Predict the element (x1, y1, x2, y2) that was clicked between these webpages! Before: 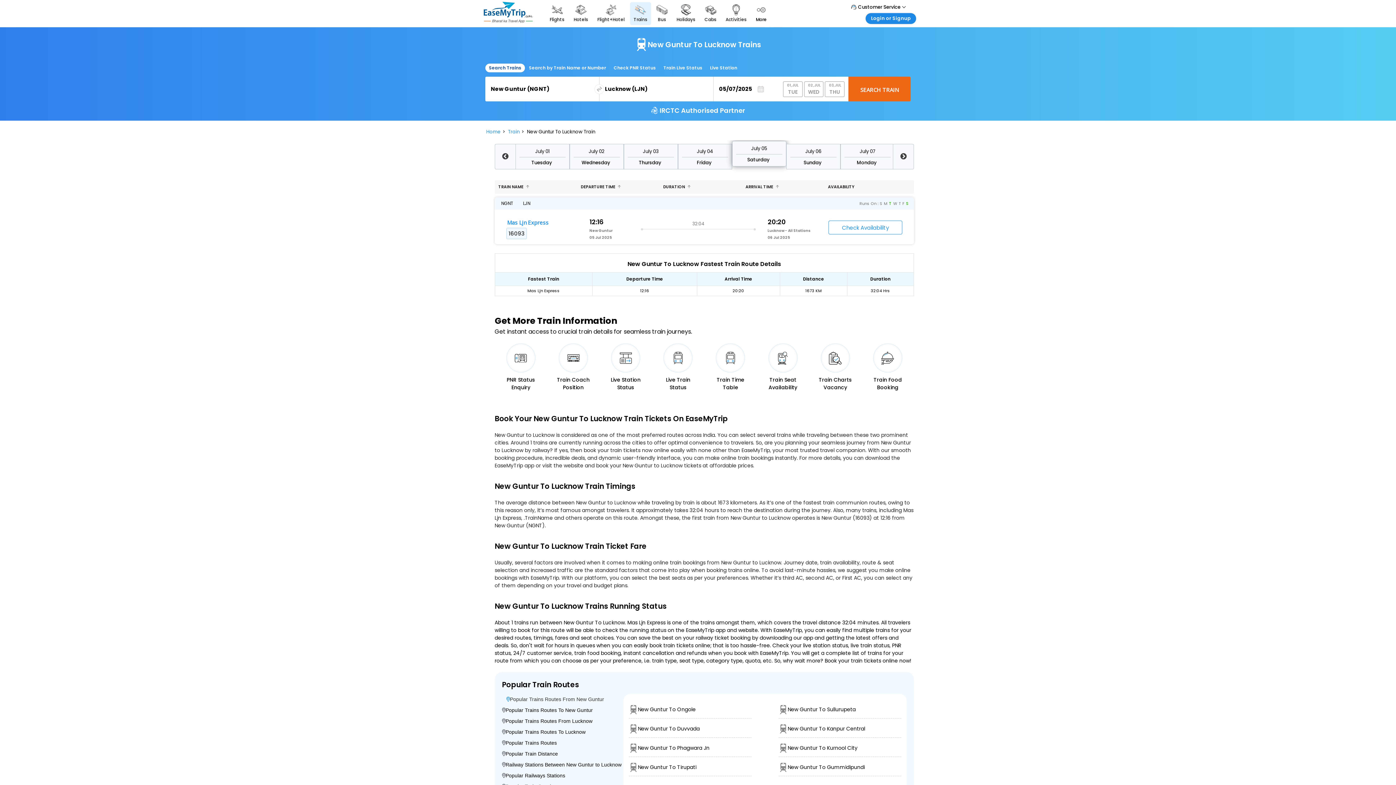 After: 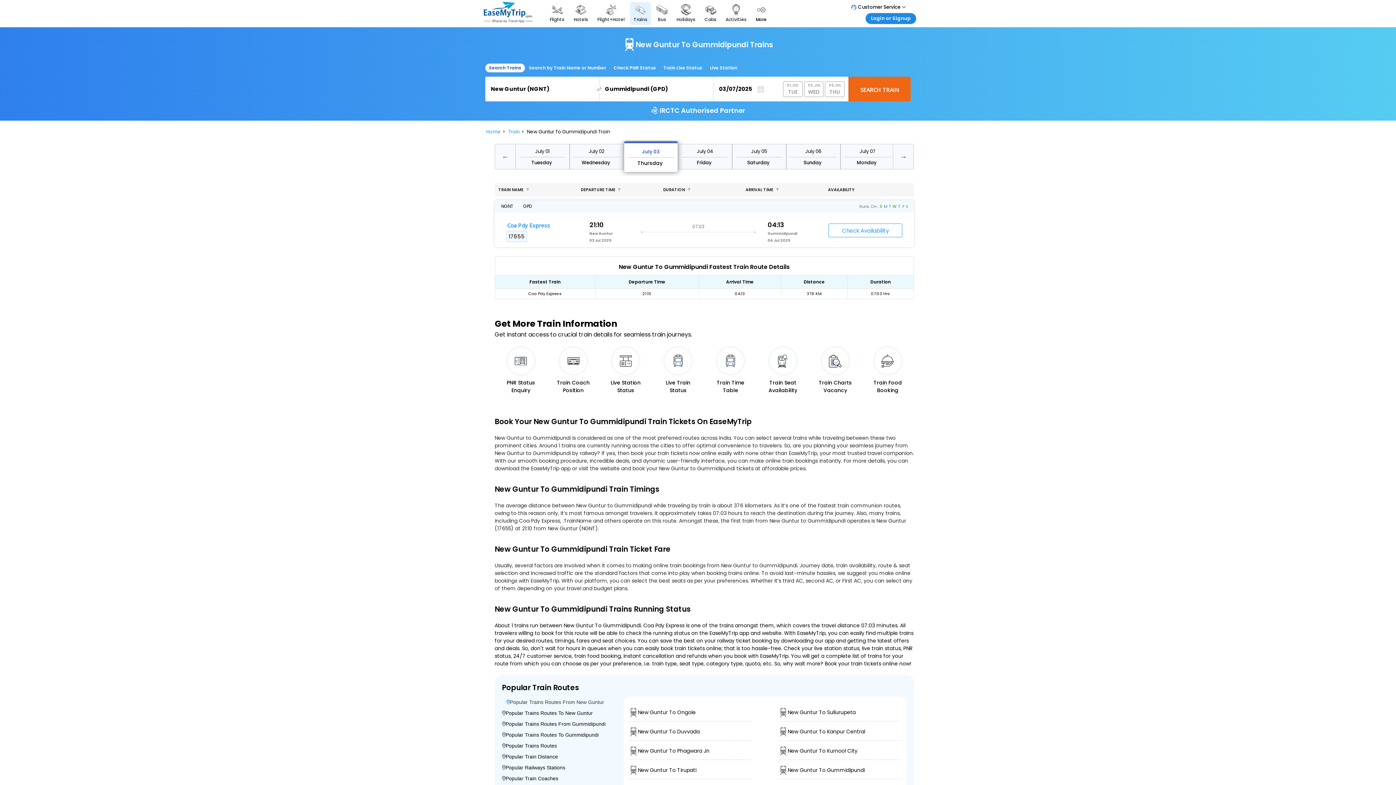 Action: bbox: (778, 757, 901, 776) label: New Guntur To Gummidipundi